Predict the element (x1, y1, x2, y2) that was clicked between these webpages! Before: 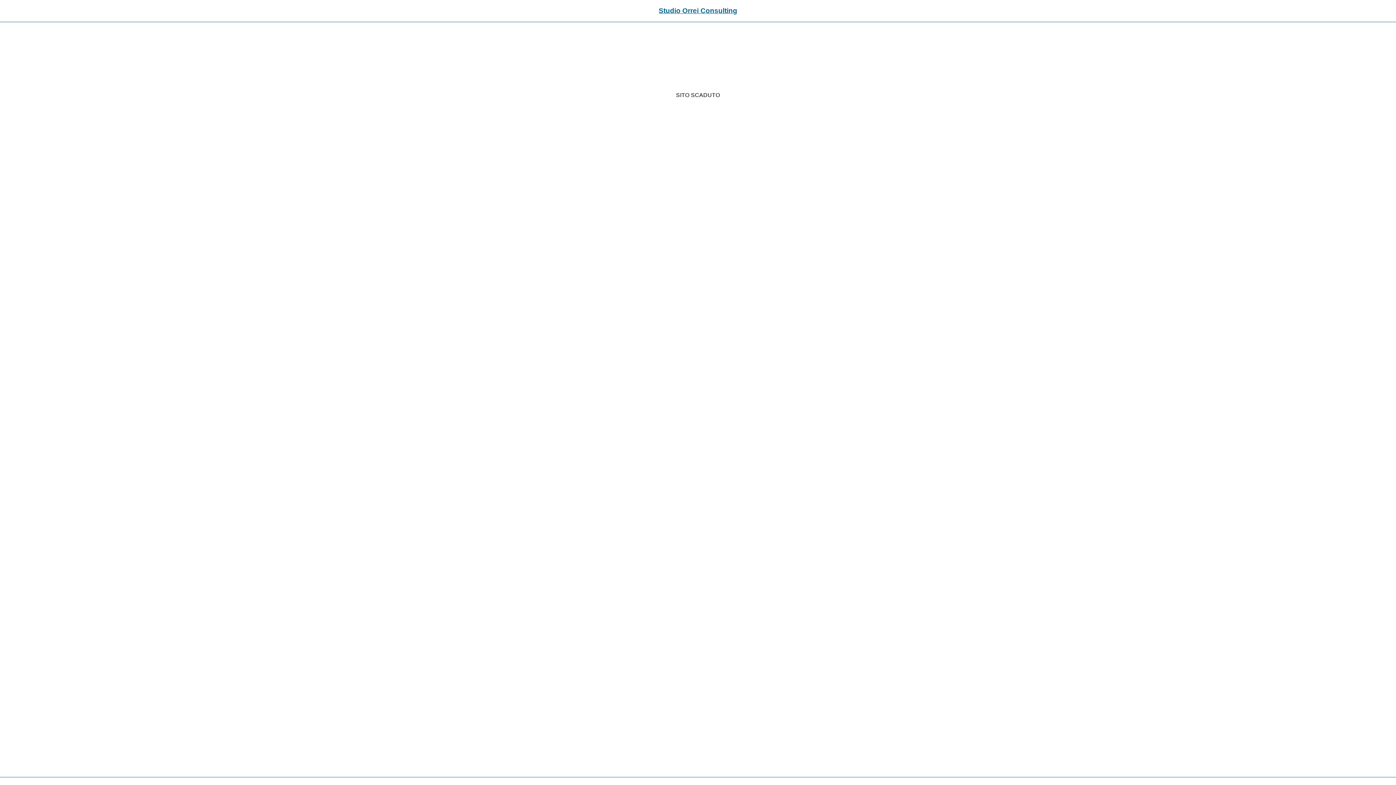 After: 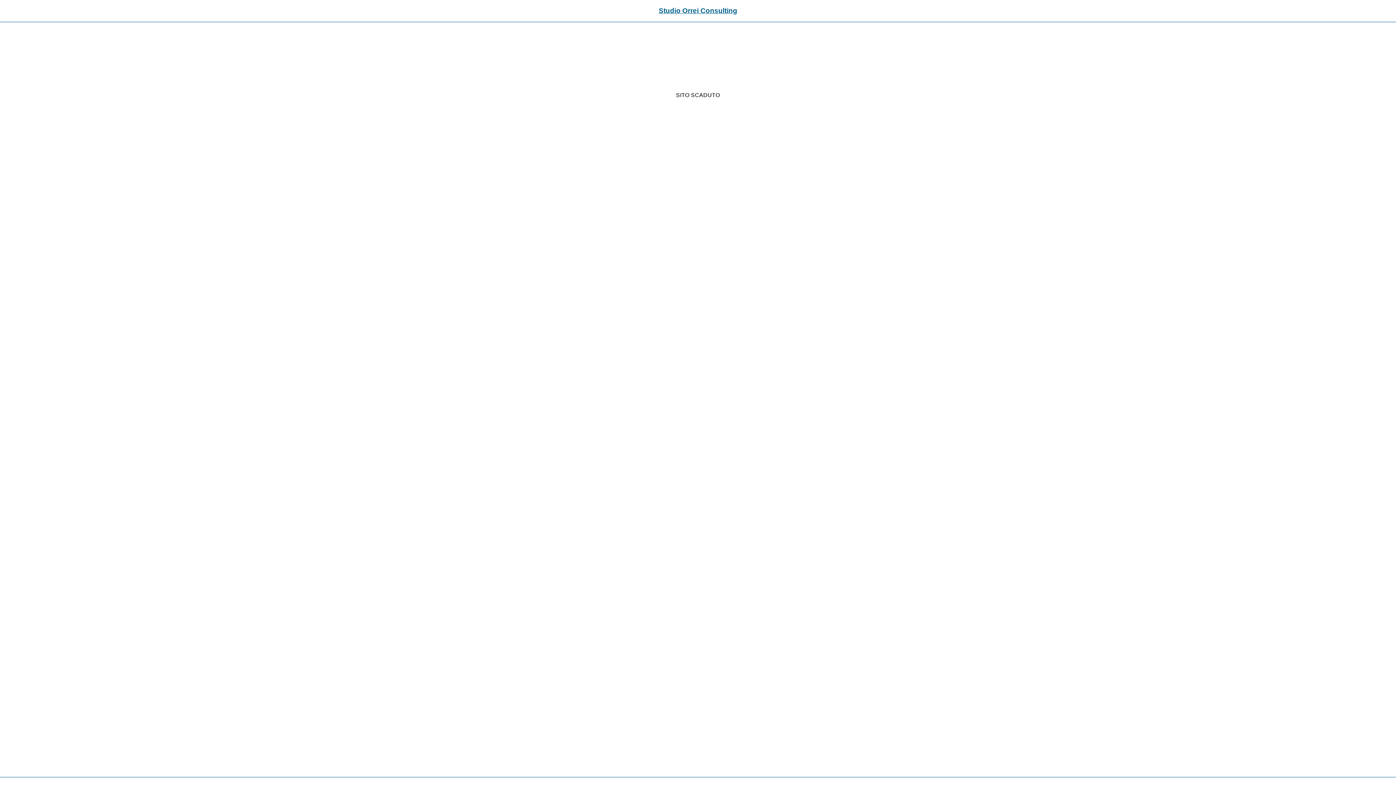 Action: bbox: (658, 6, 737, 14) label: Studio Orrei Consulting